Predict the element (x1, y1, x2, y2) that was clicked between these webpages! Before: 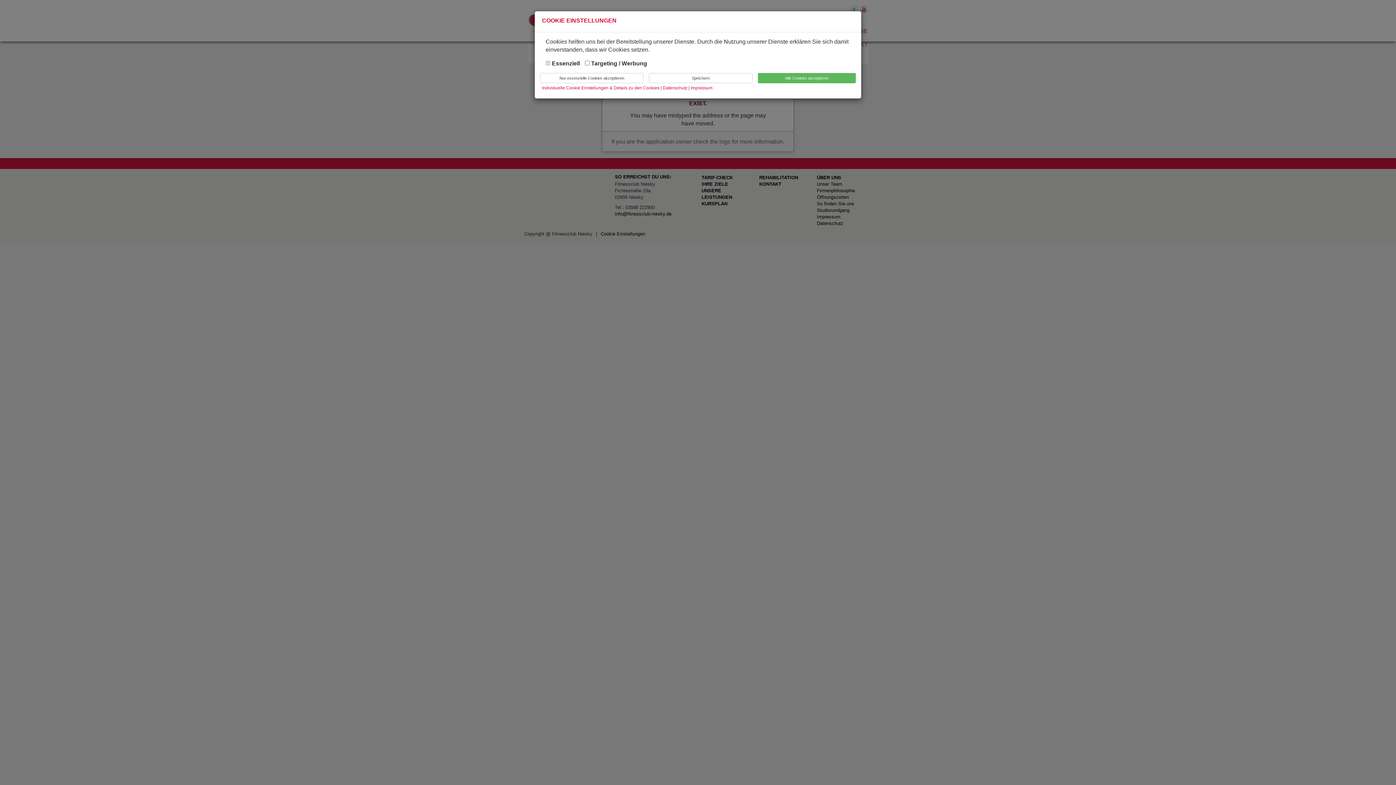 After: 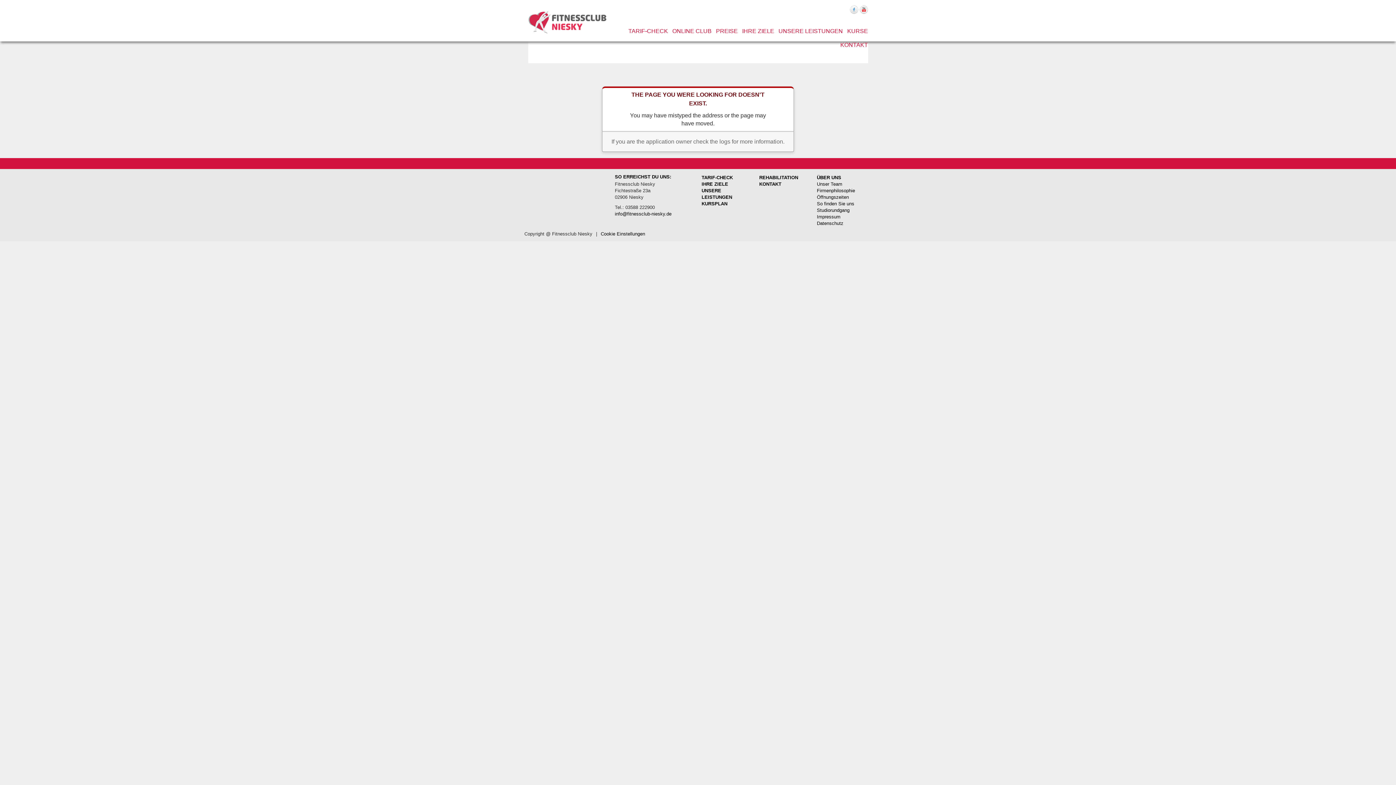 Action: bbox: (758, 73, 855, 83) label: Alle Cookies akzeptieren